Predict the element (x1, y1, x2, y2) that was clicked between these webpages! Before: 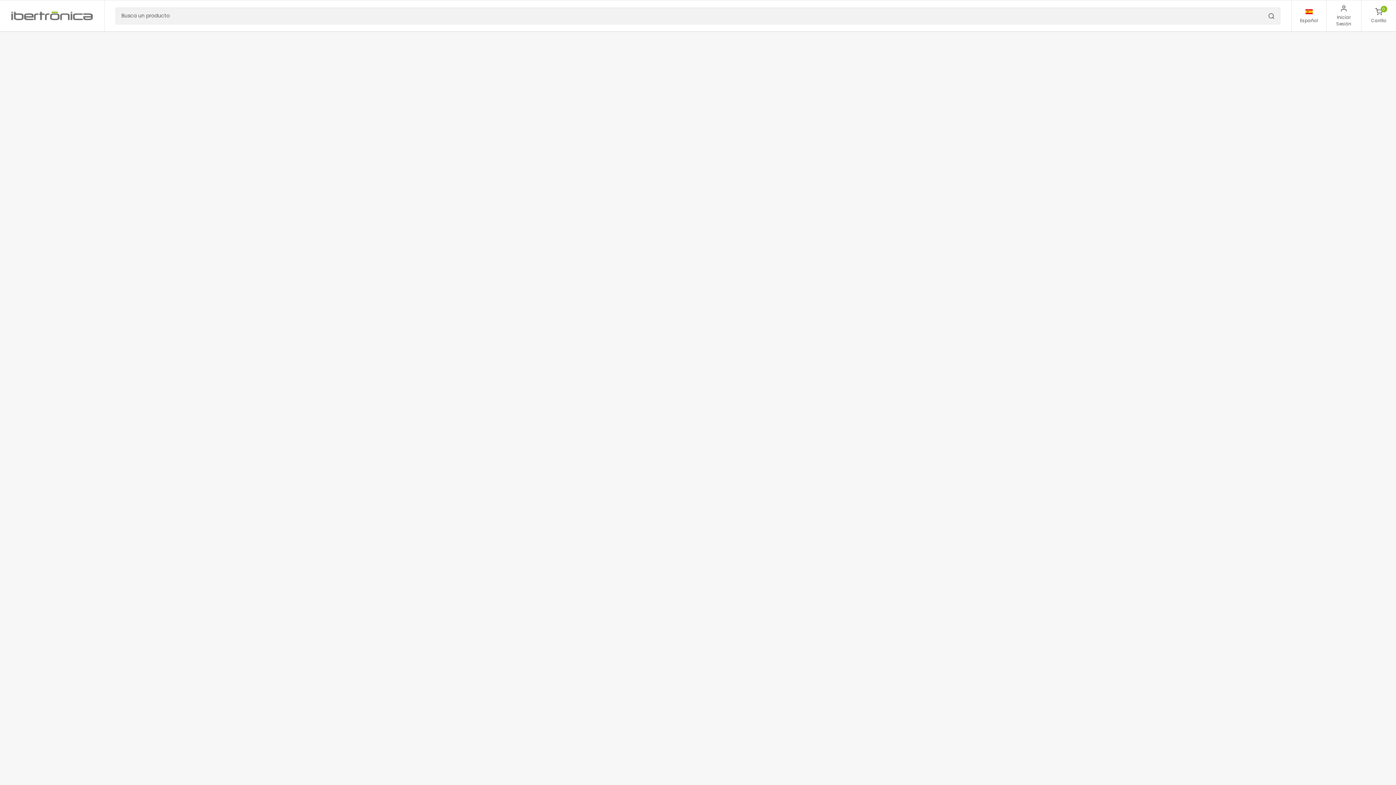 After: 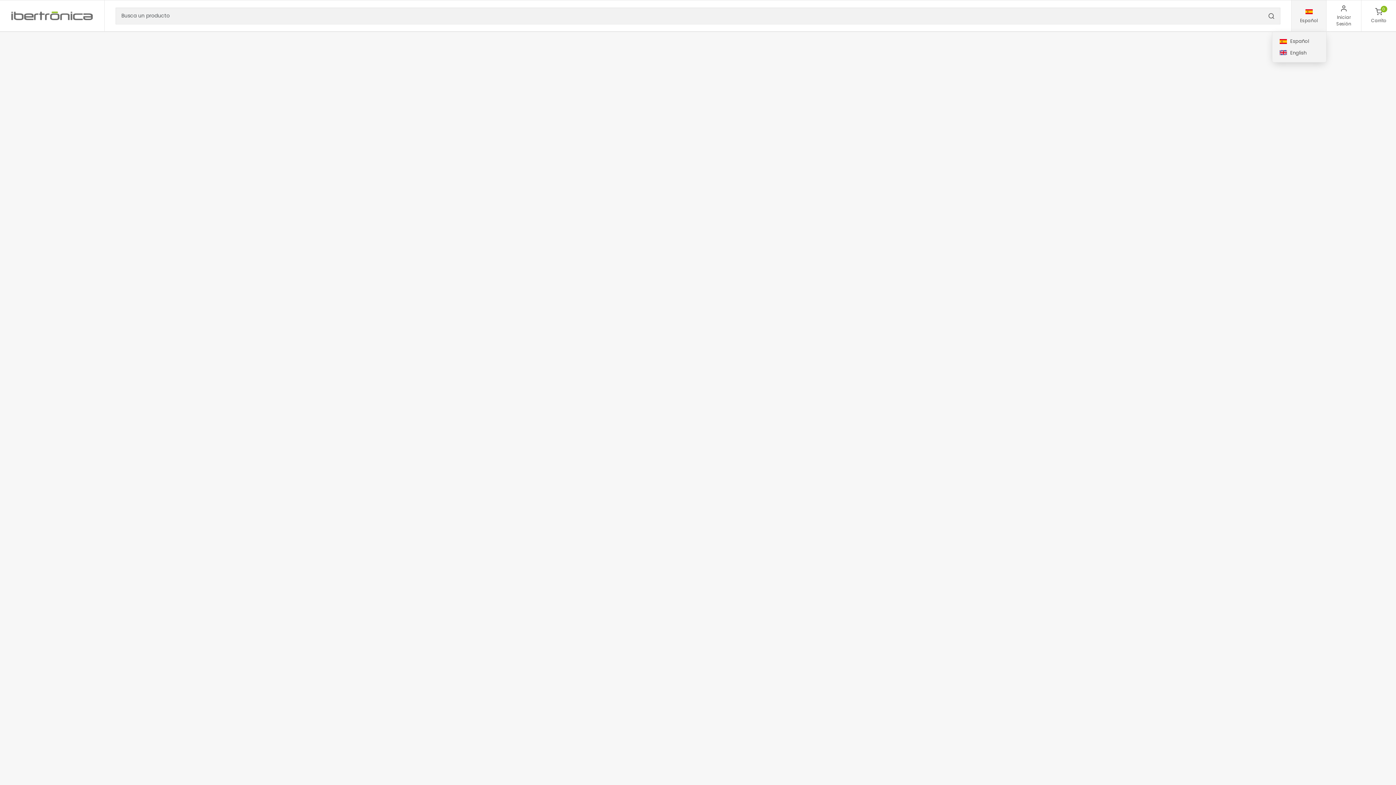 Action: bbox: (1292, 0, 1326, 30) label: Español